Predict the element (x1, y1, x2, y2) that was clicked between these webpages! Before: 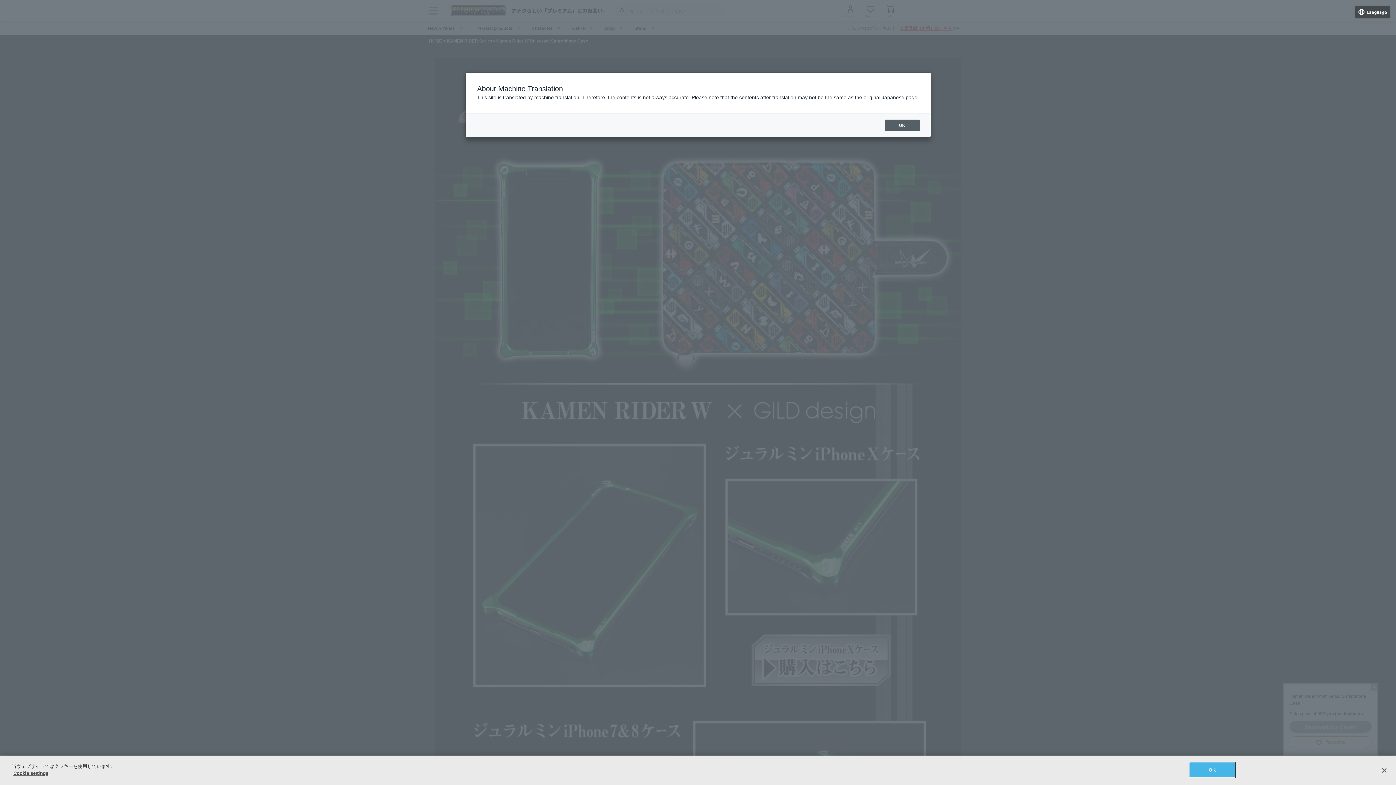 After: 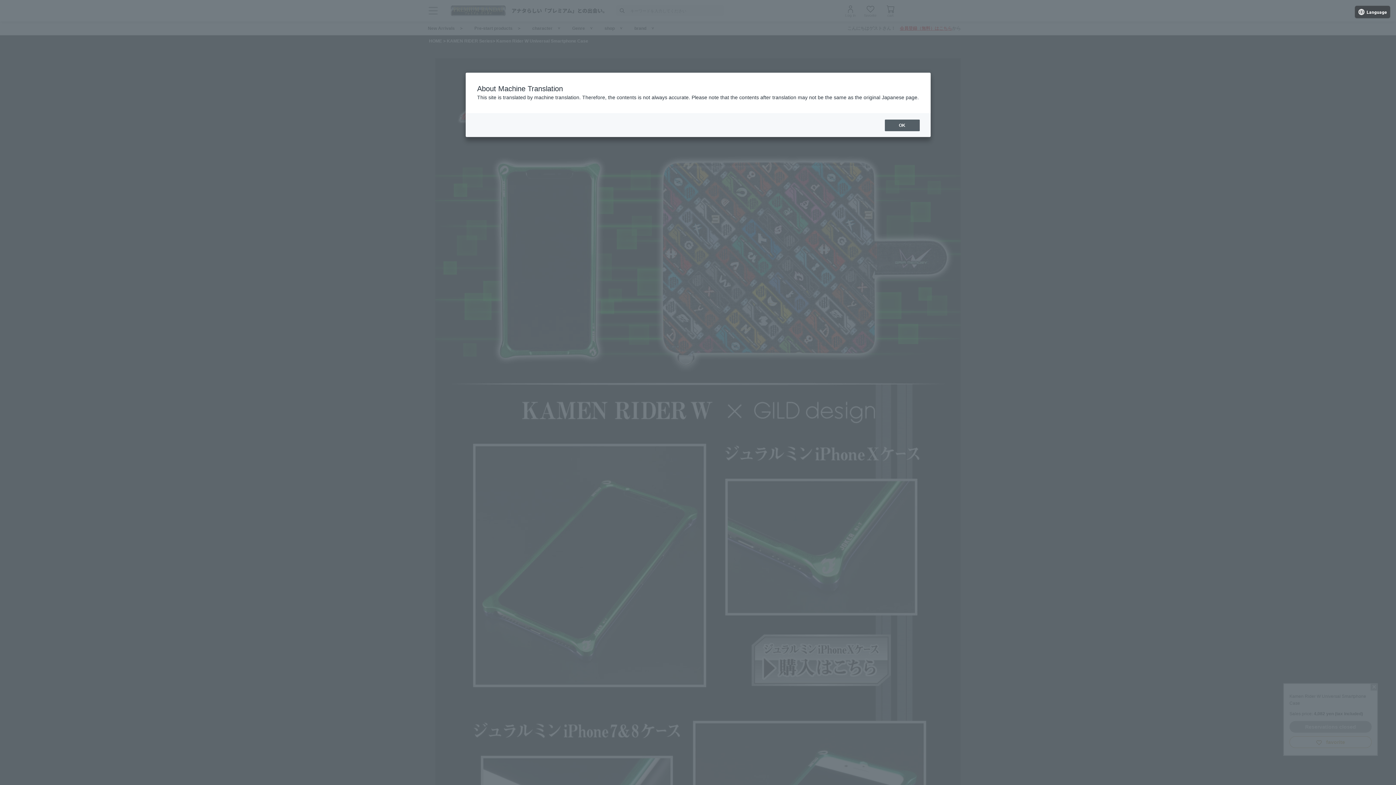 Action: bbox: (1189, 762, 1235, 777) label: OK